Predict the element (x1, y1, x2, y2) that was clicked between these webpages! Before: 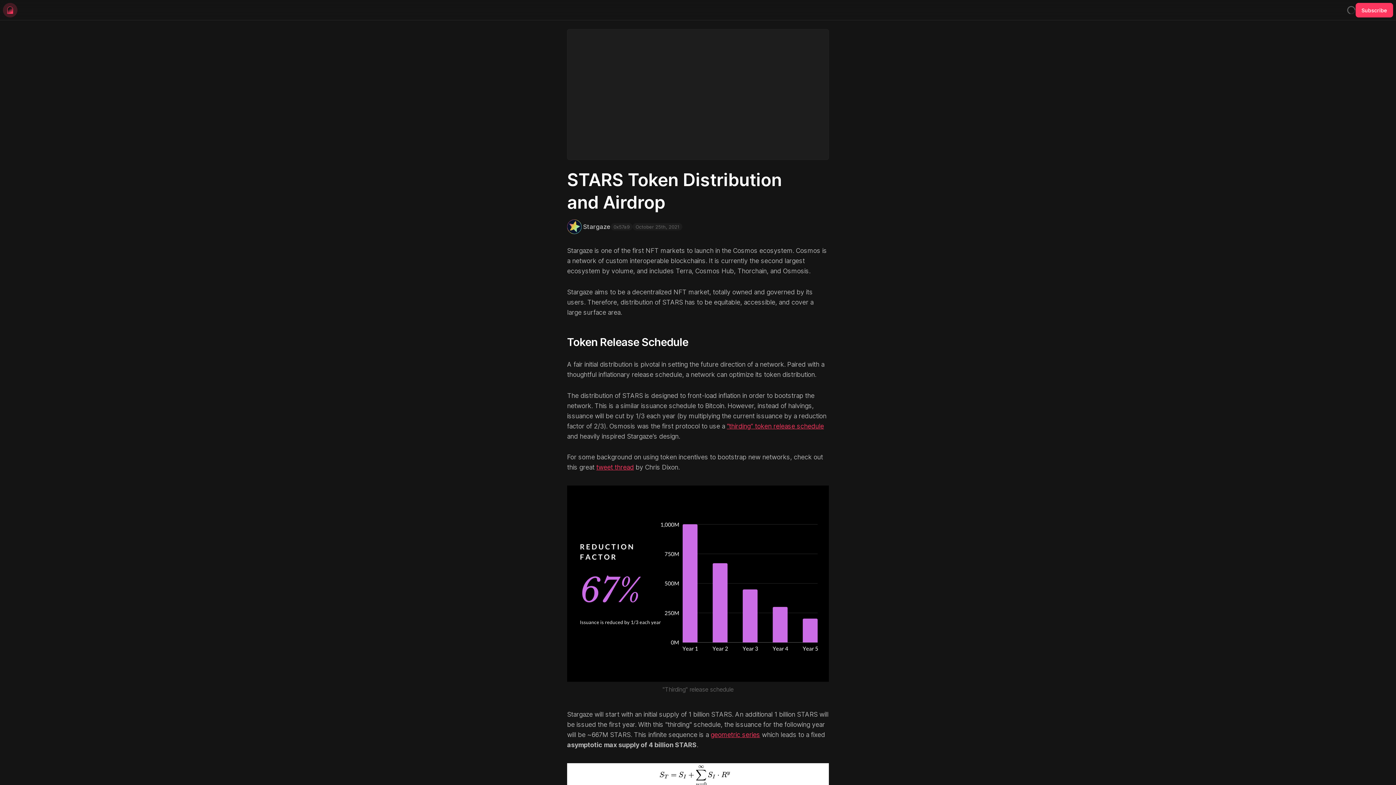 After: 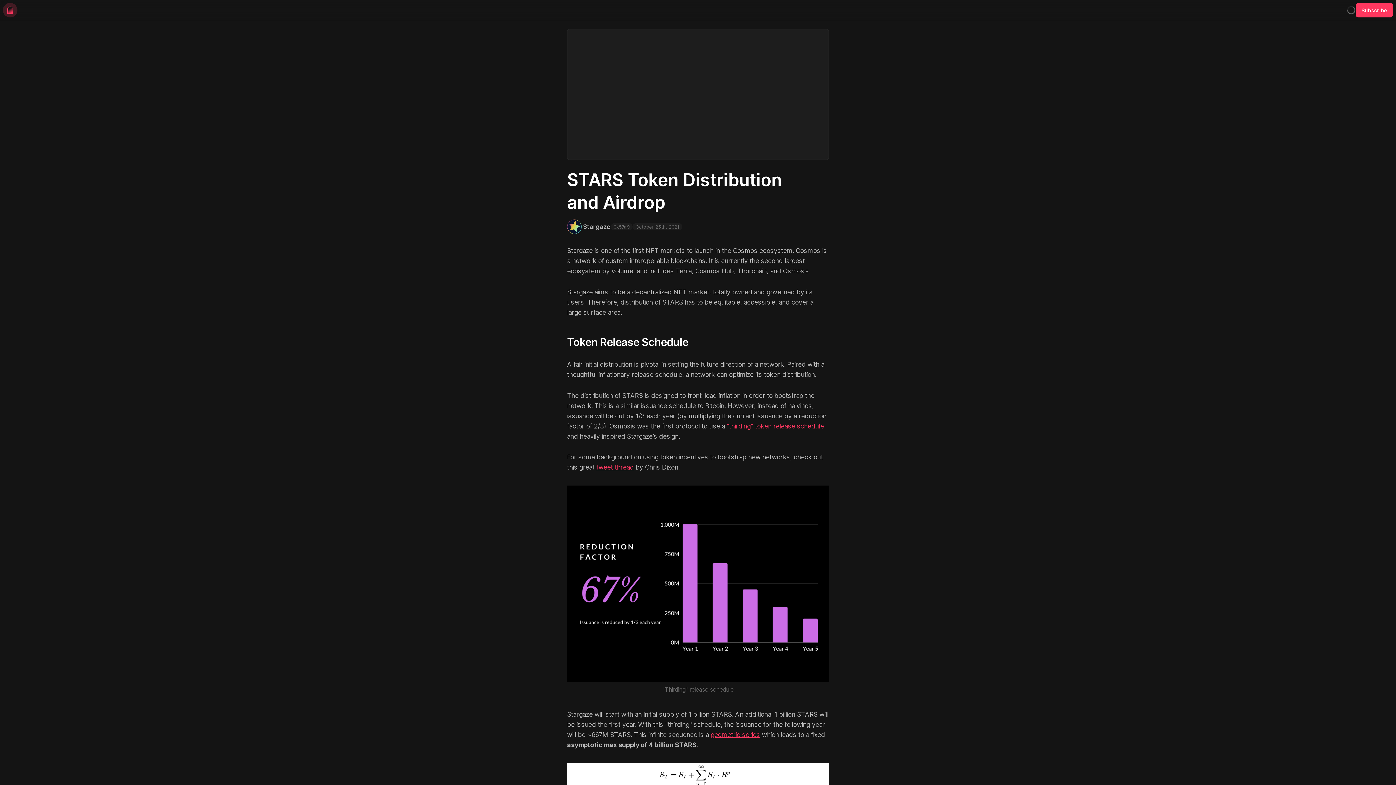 Action: bbox: (710, 731, 760, 738) label: geometric series